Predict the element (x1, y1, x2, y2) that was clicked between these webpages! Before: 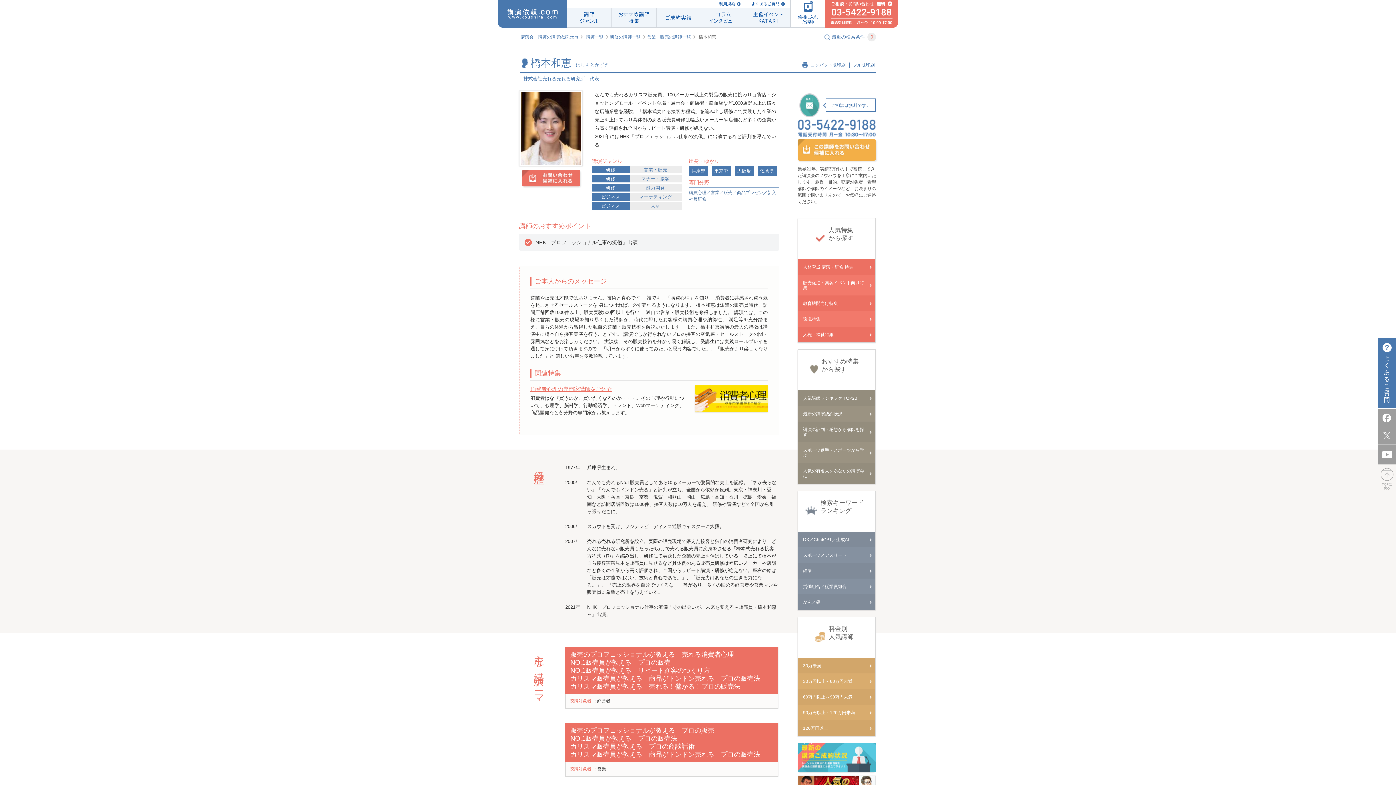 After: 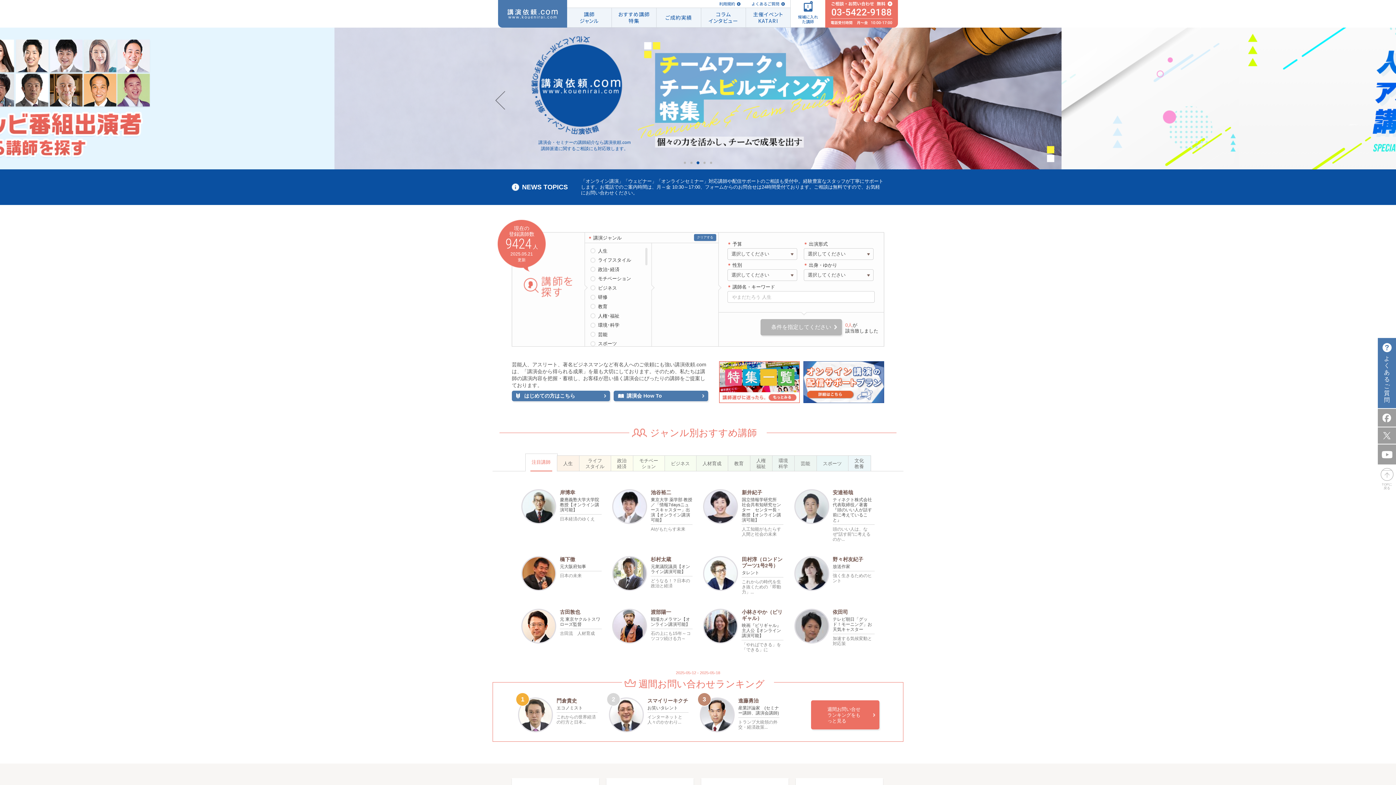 Action: label: 講演会・講師の講演依頼.com bbox: (520, 34, 582, 39)